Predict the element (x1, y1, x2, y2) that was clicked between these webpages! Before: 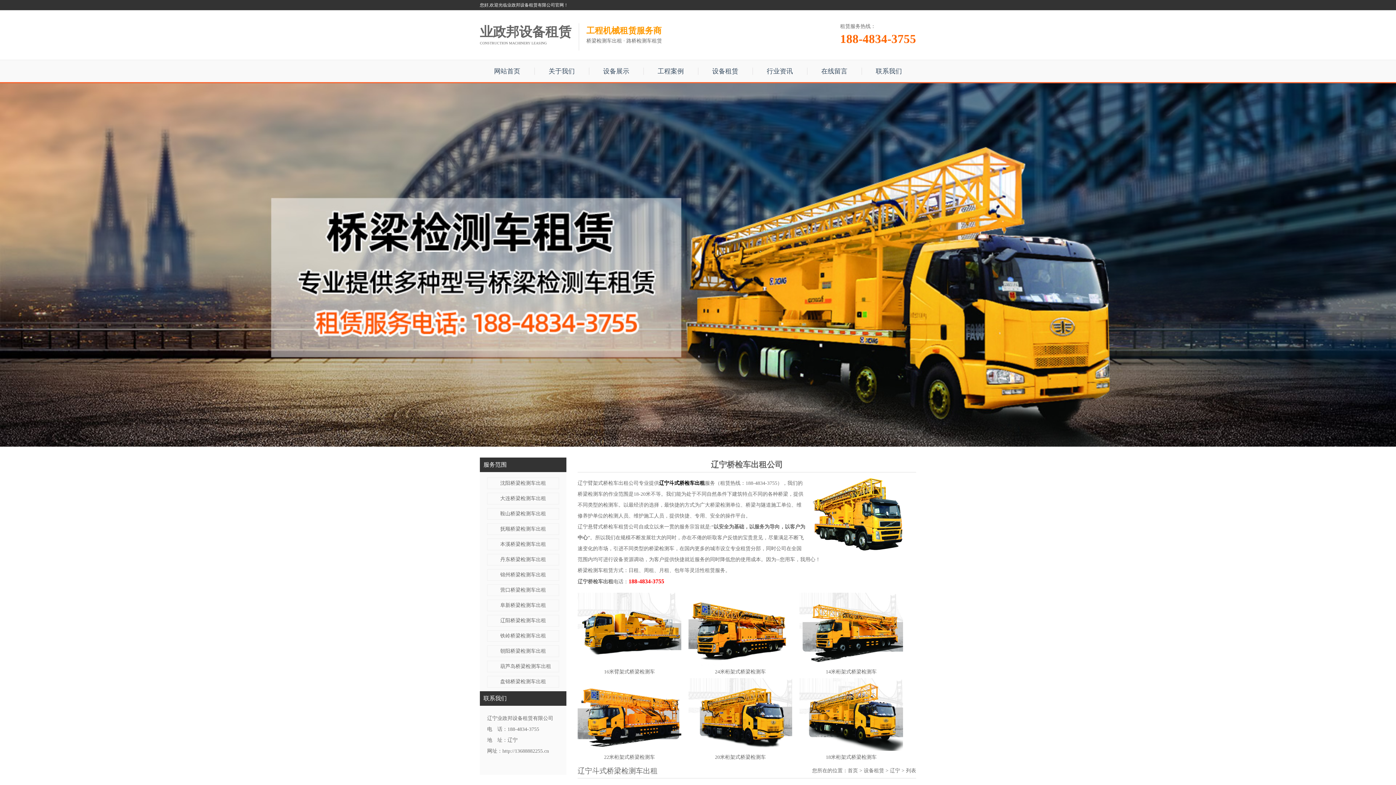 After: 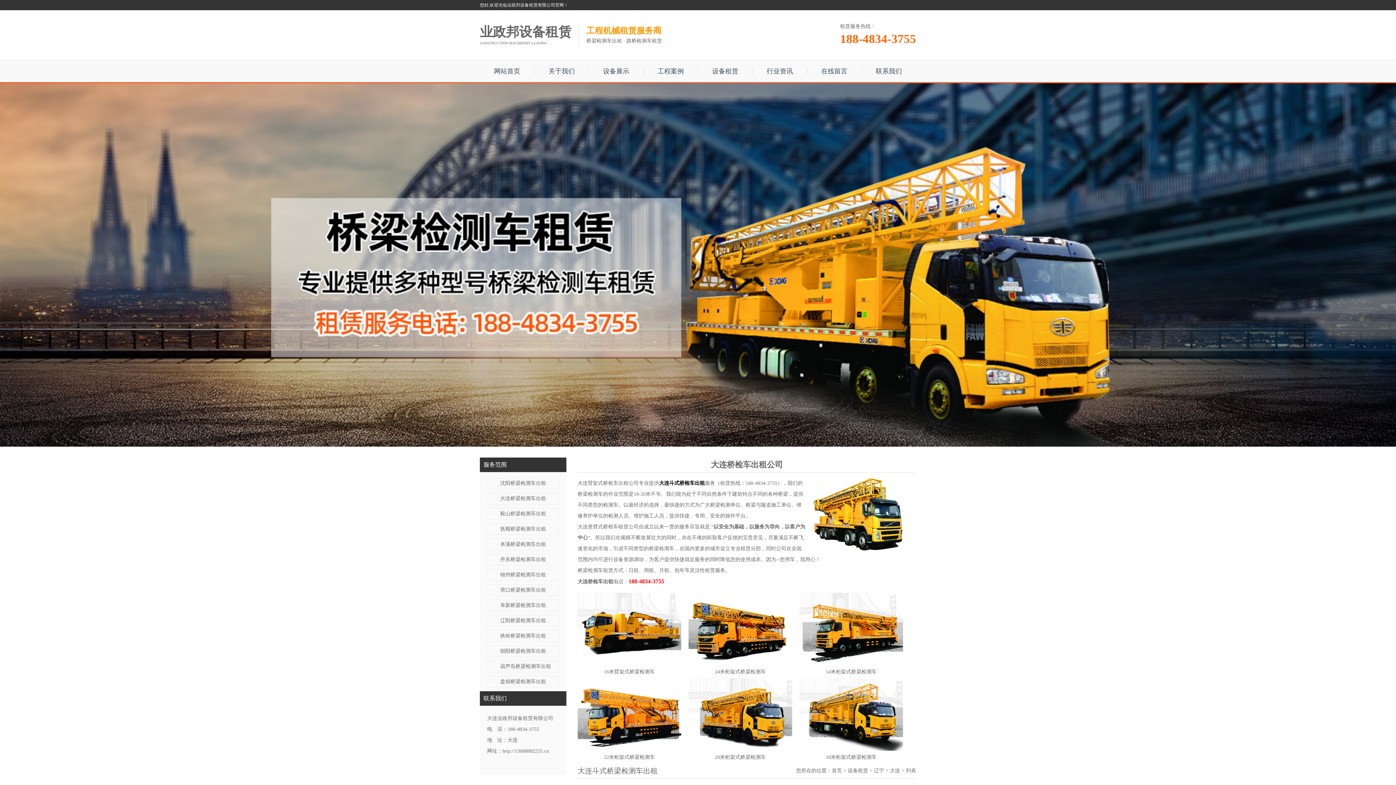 Action: label: 大连桥梁检测车出租 bbox: (487, 493, 558, 504)